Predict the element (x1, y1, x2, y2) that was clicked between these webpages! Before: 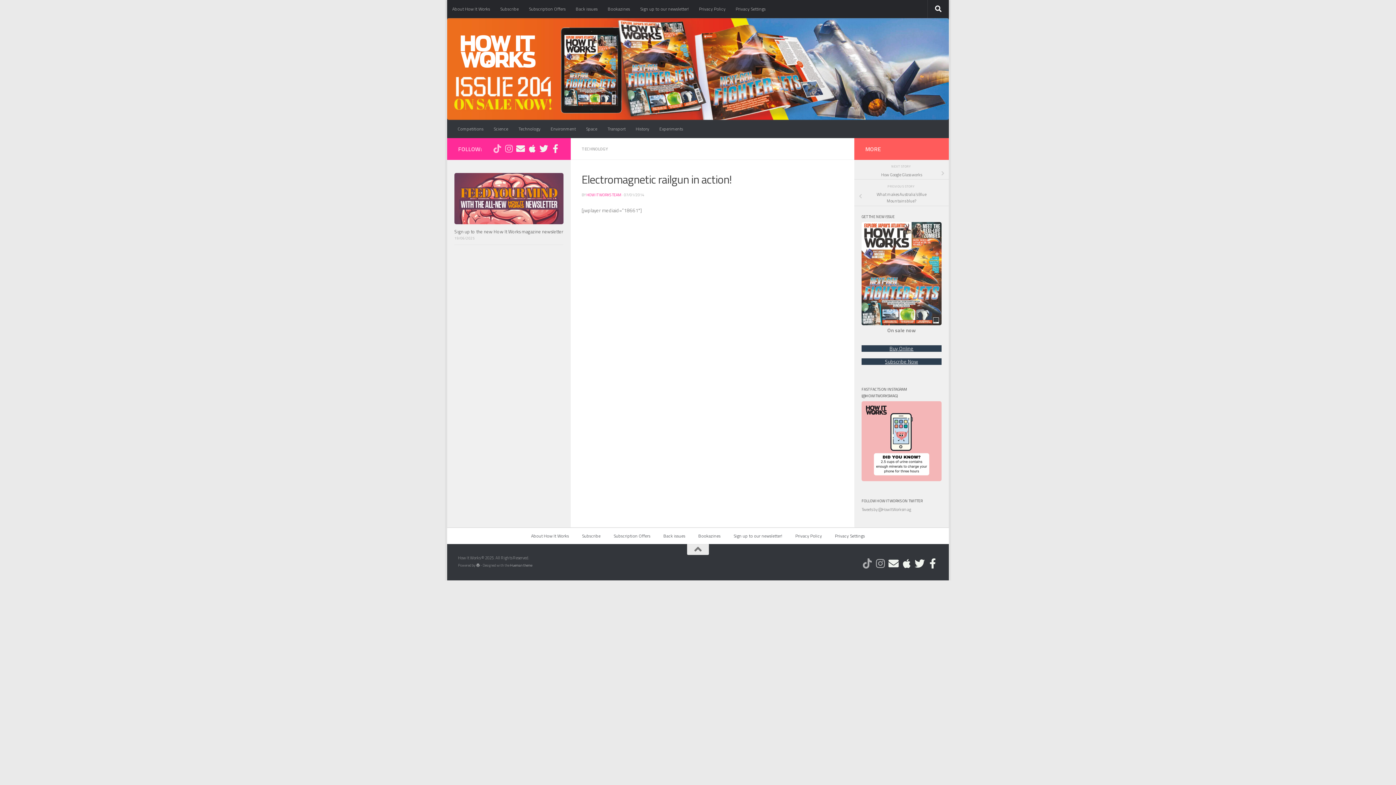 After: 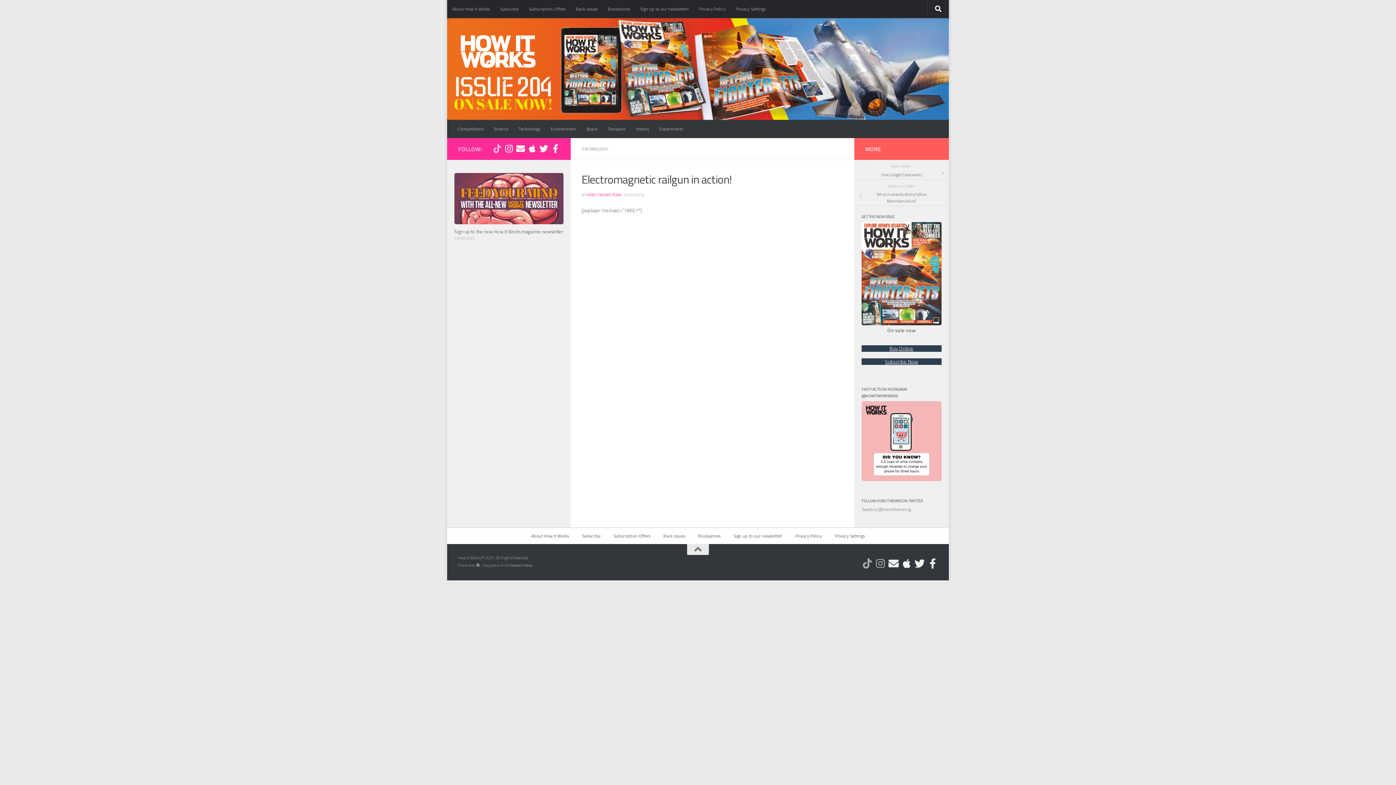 Action: label: Follow us on Instagram bbox: (504, 144, 513, 153)